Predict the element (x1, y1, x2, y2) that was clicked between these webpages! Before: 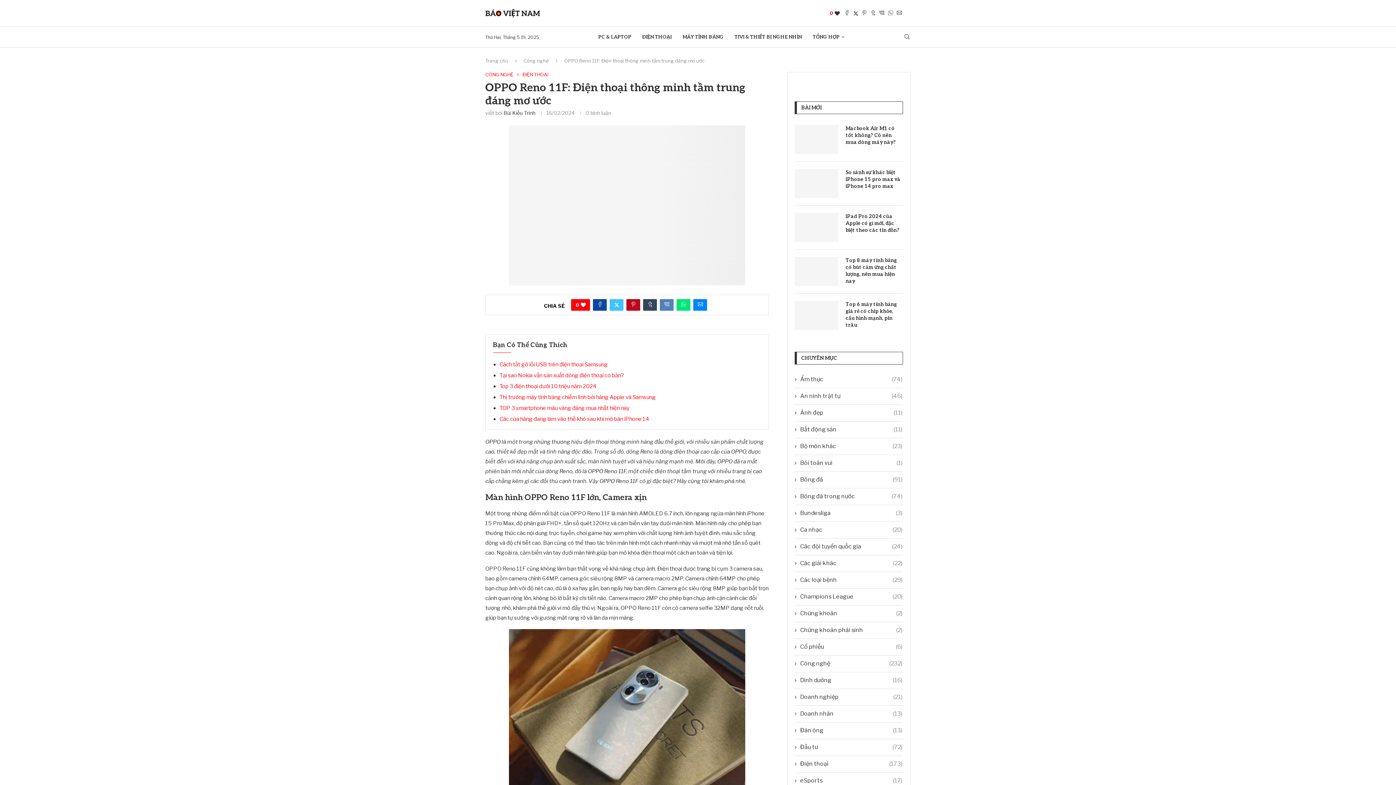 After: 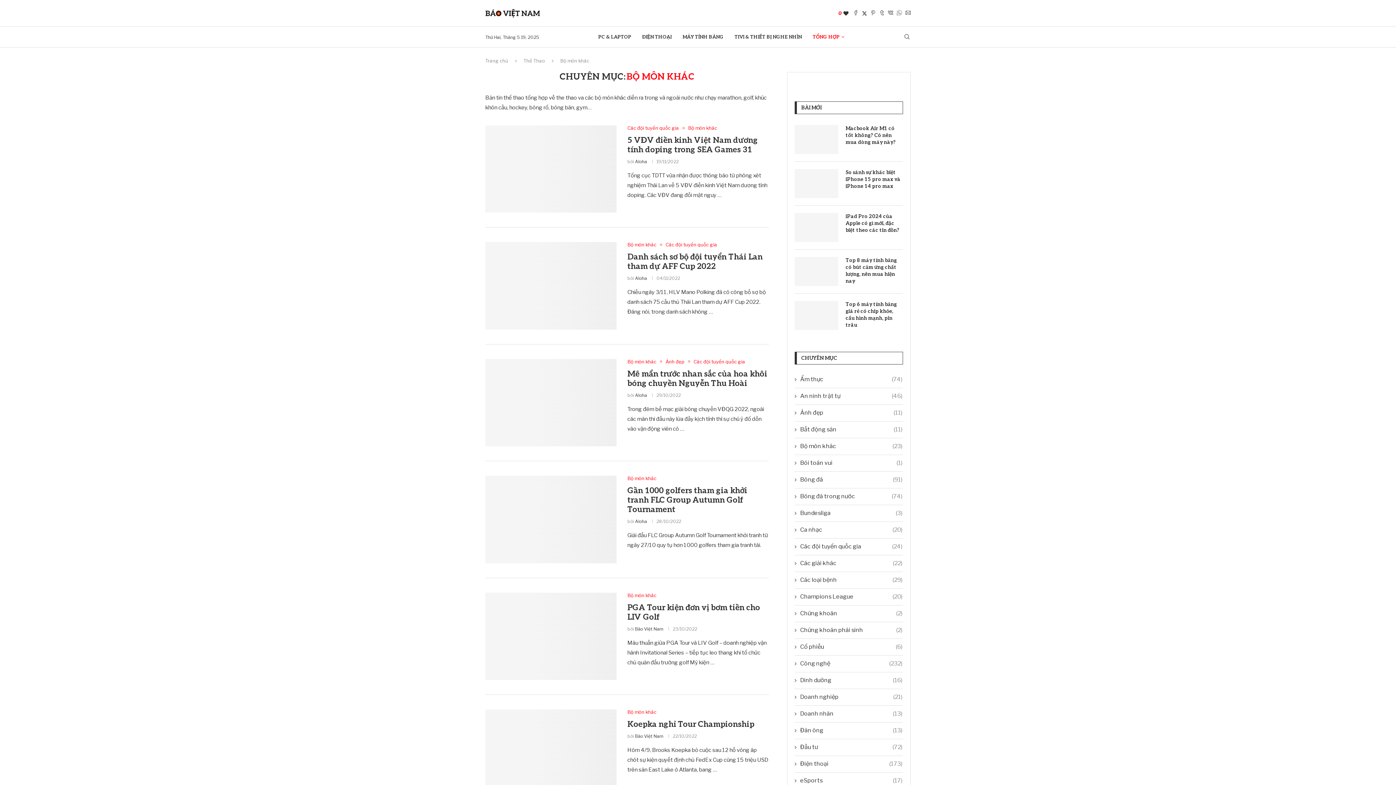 Action: label: Bộ môn khác
(23) bbox: (794, 442, 902, 450)